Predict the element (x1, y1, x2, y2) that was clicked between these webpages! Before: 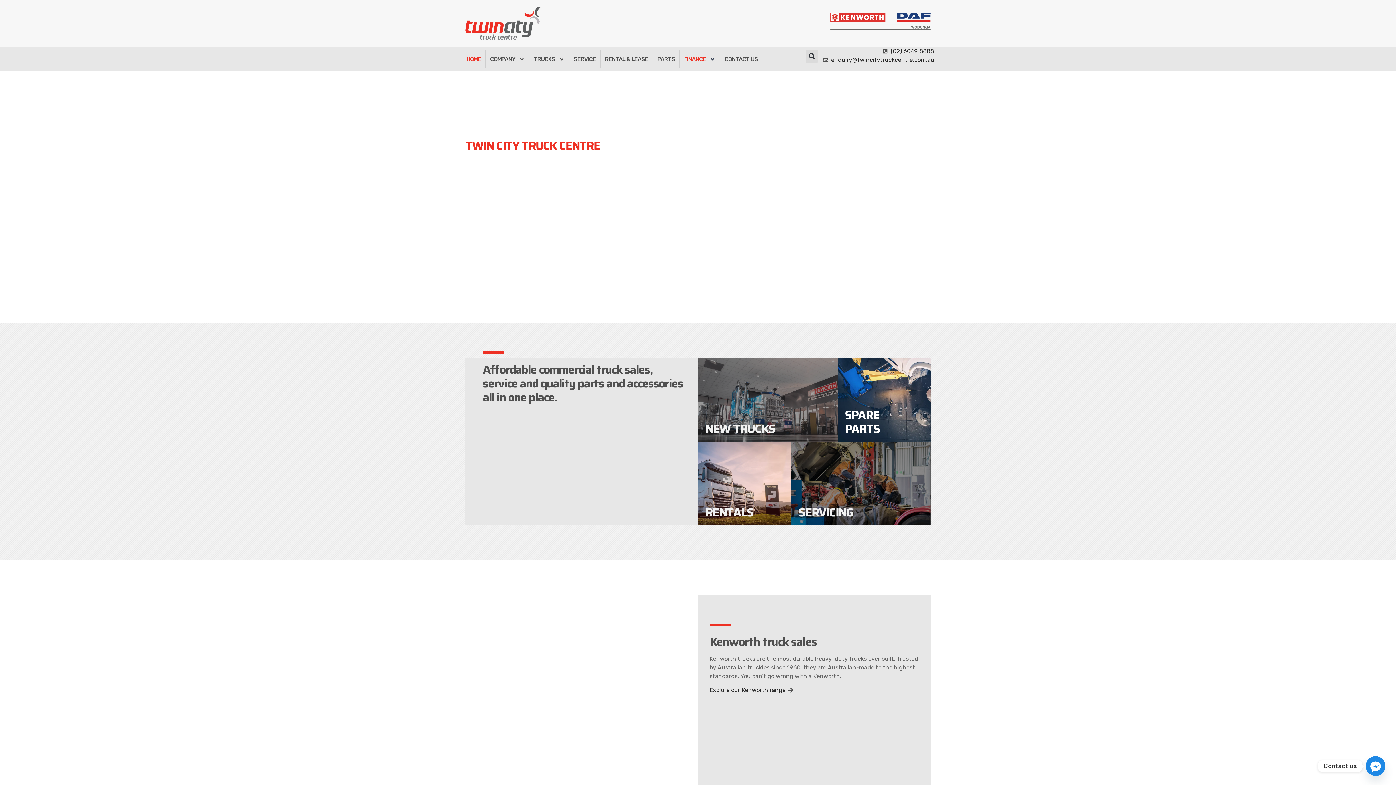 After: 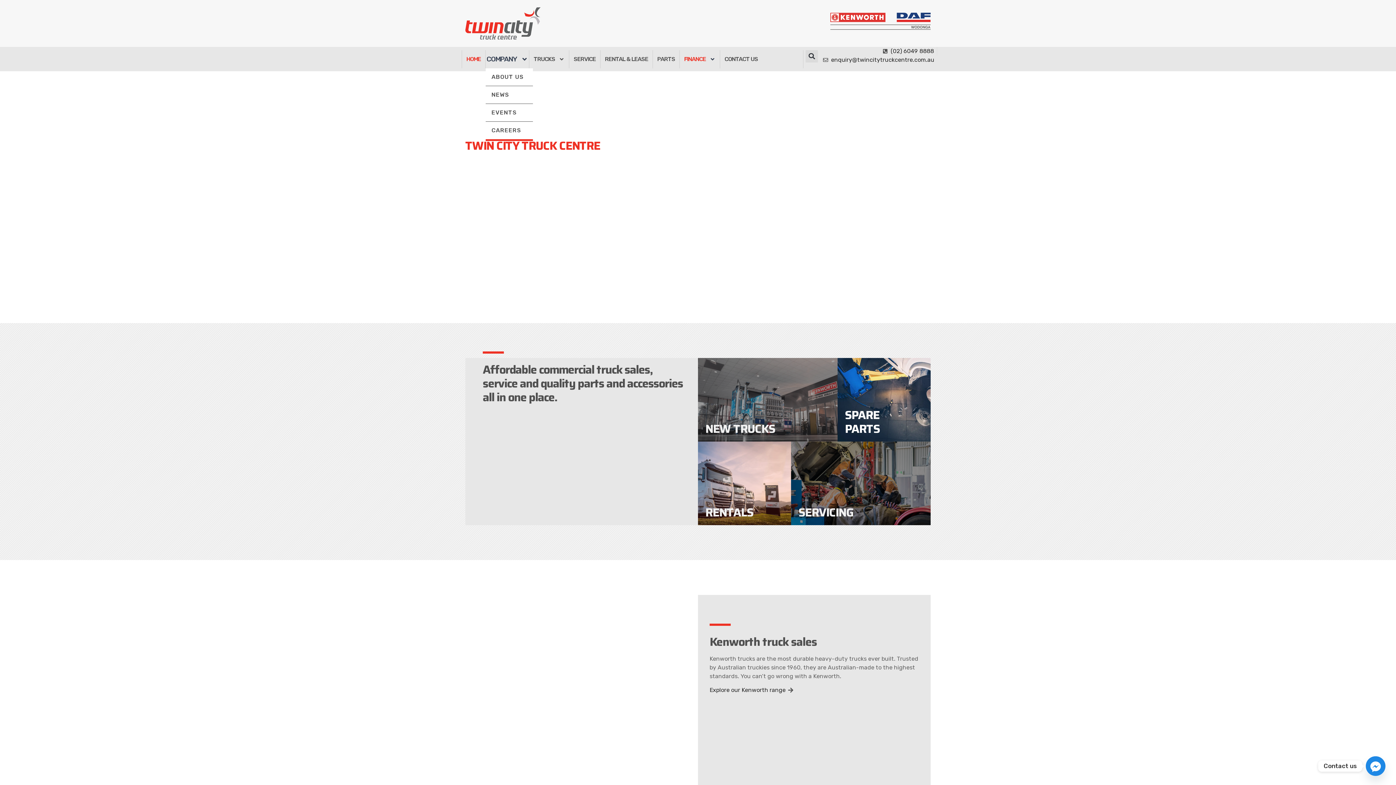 Action: label: COMPANY bbox: (485, 50, 529, 68)